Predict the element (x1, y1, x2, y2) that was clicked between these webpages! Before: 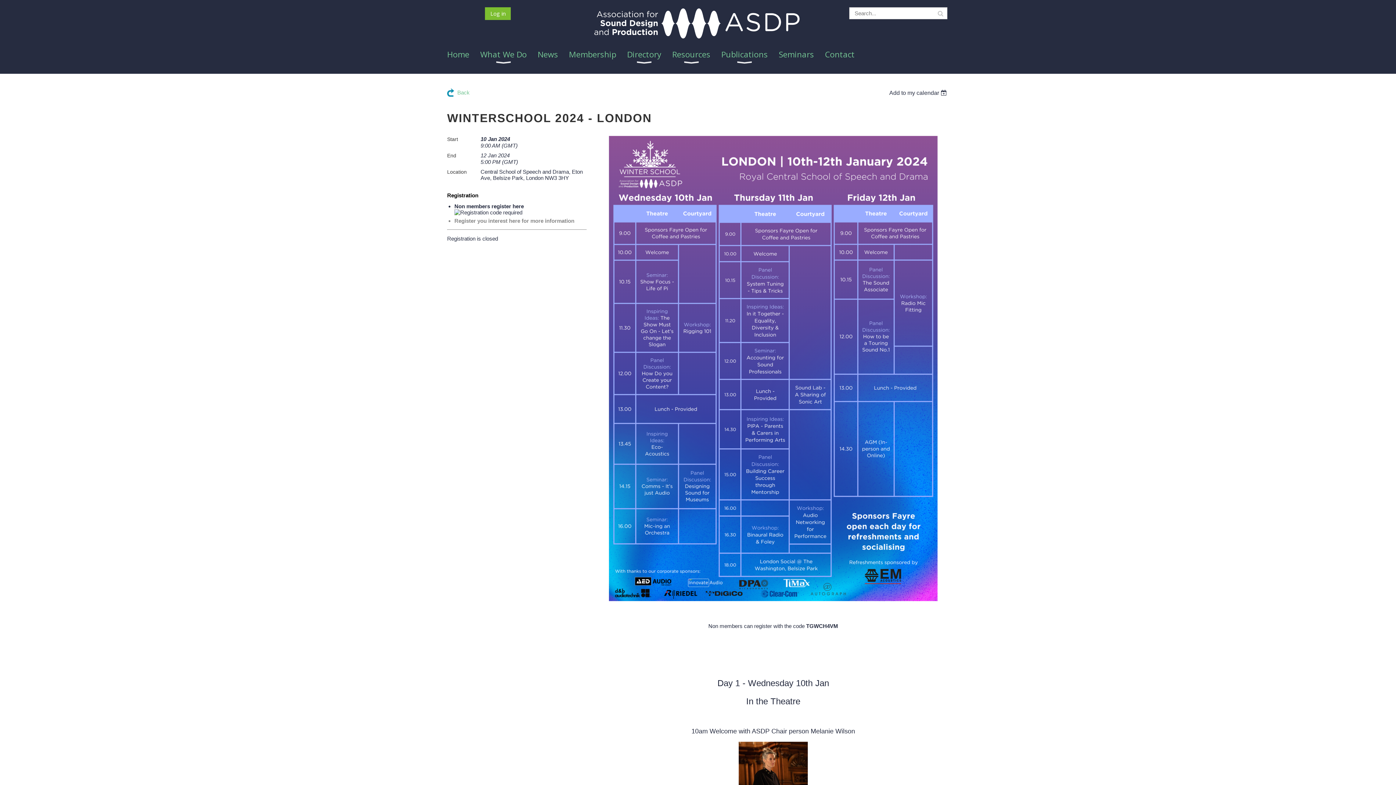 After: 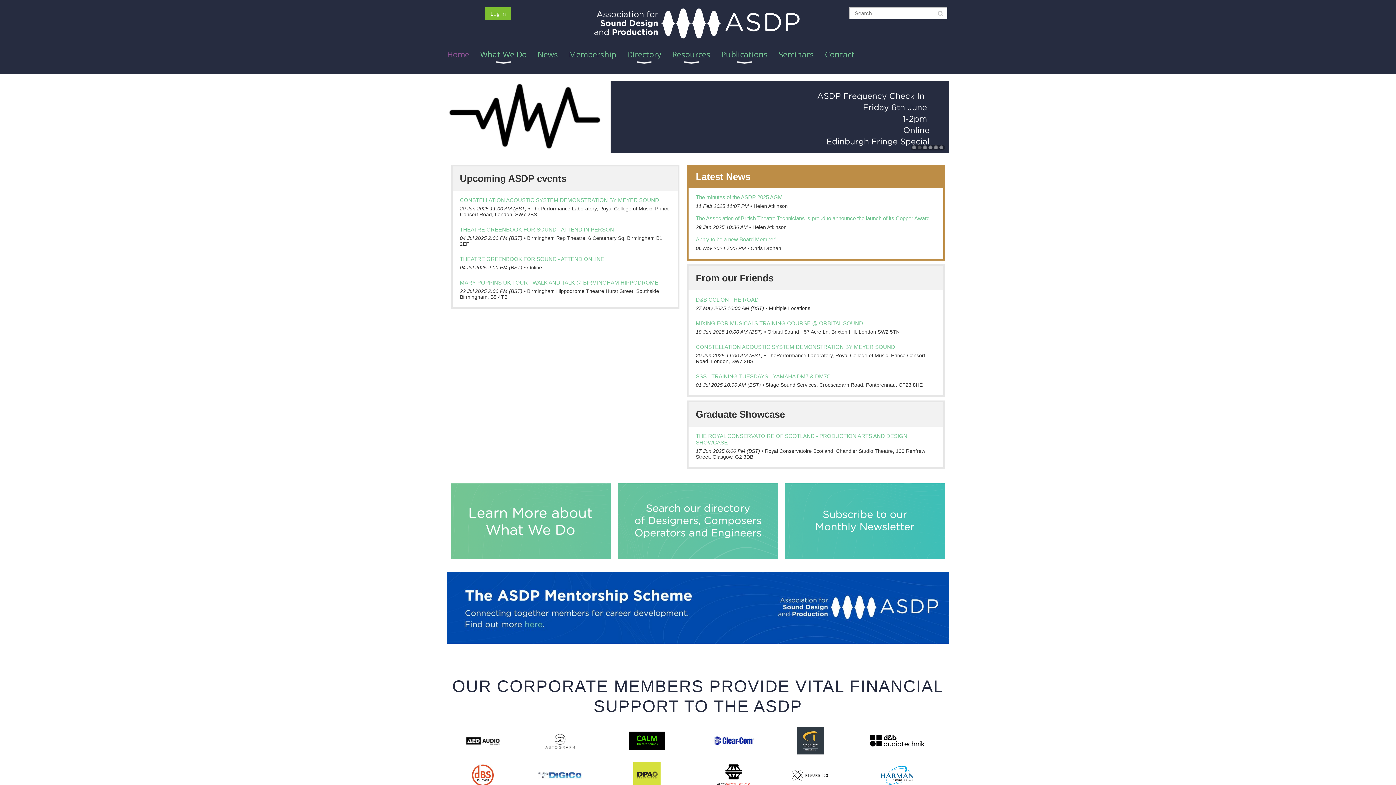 Action: bbox: (447, 41, 480, 66) label: Home